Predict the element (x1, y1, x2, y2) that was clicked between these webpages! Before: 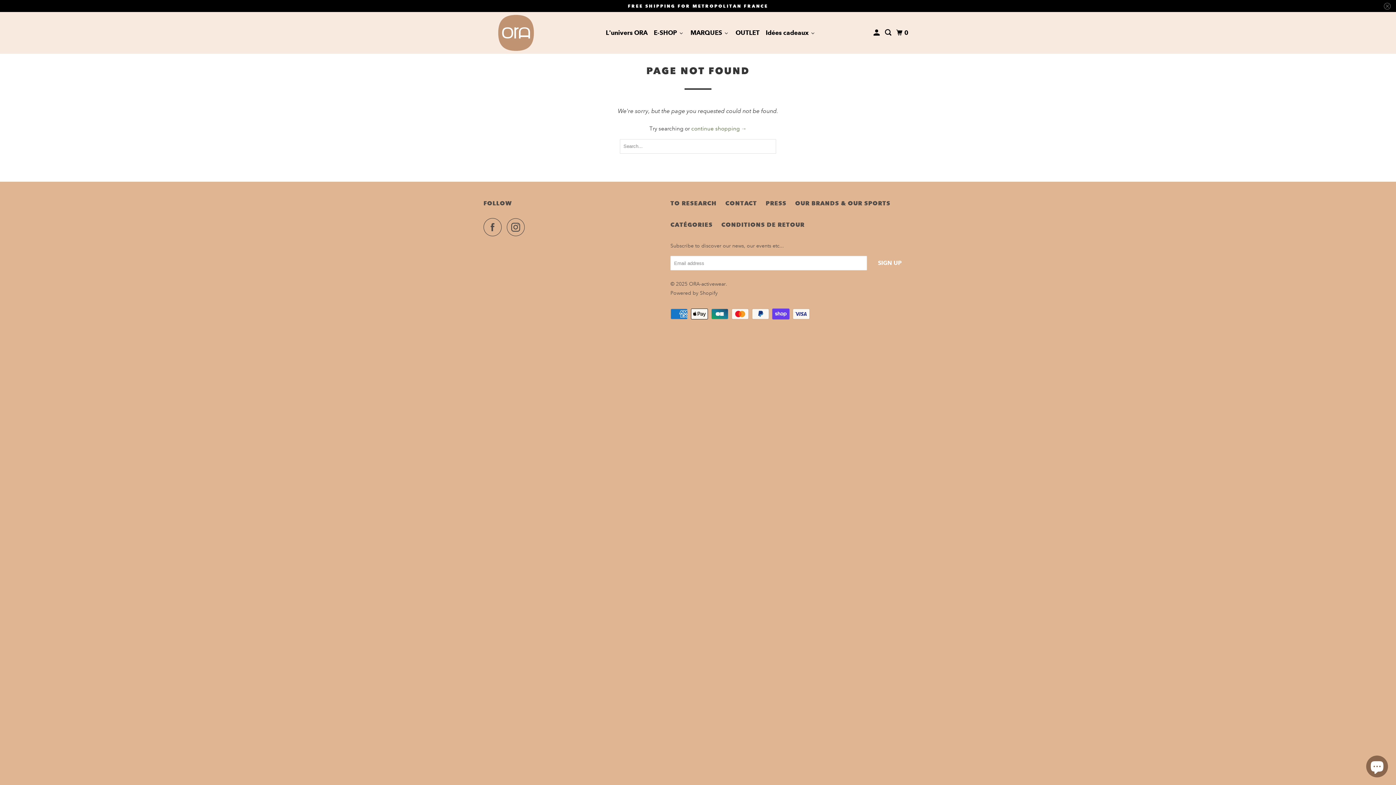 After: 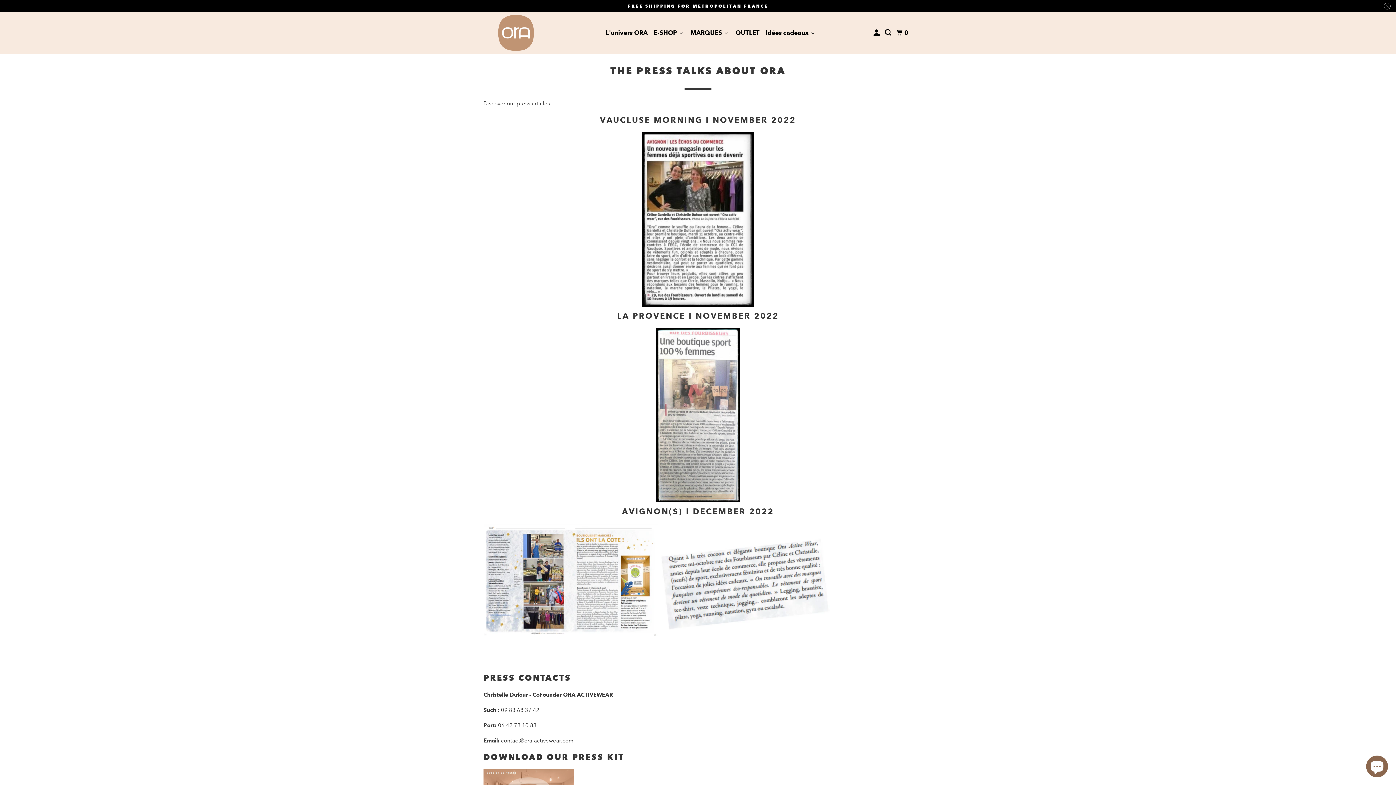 Action: bbox: (765, 198, 786, 208) label: PRESS